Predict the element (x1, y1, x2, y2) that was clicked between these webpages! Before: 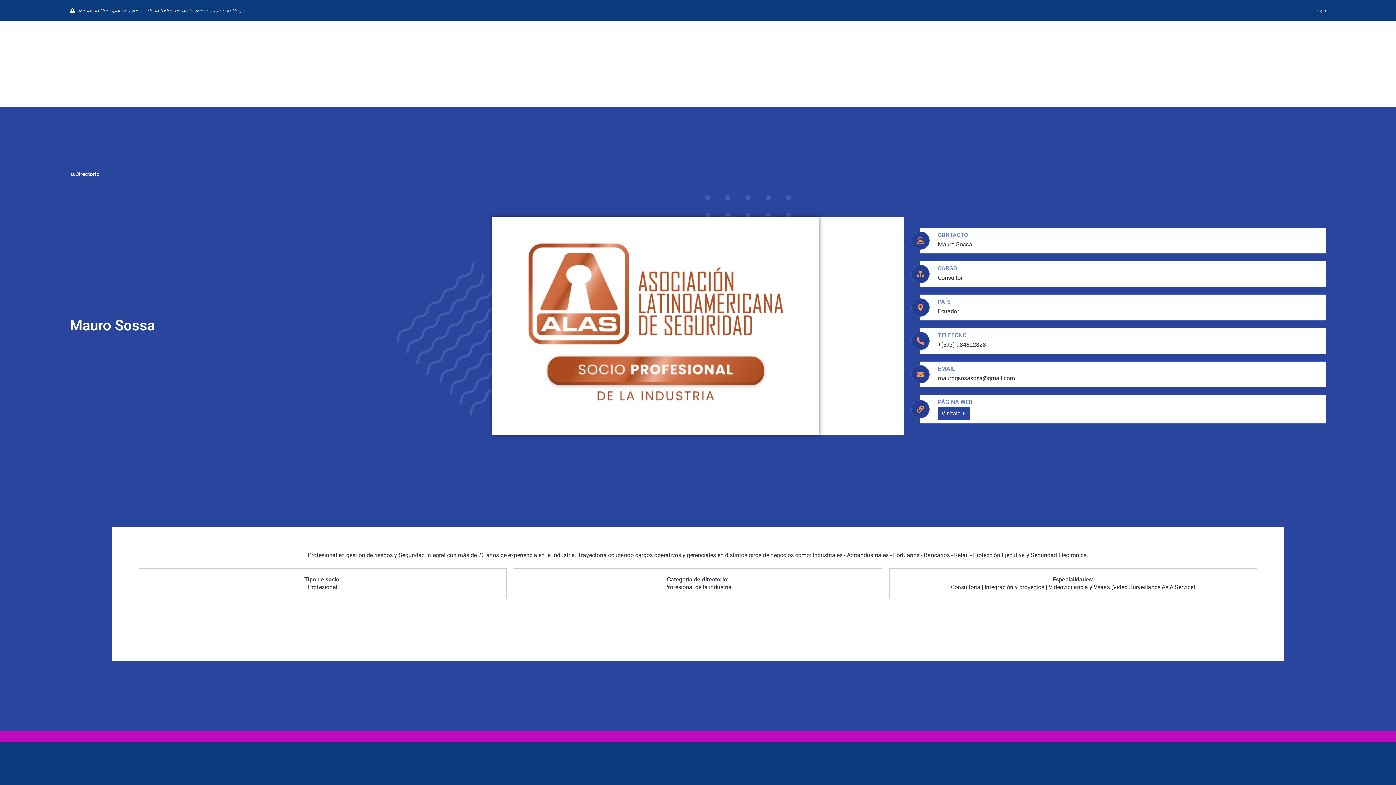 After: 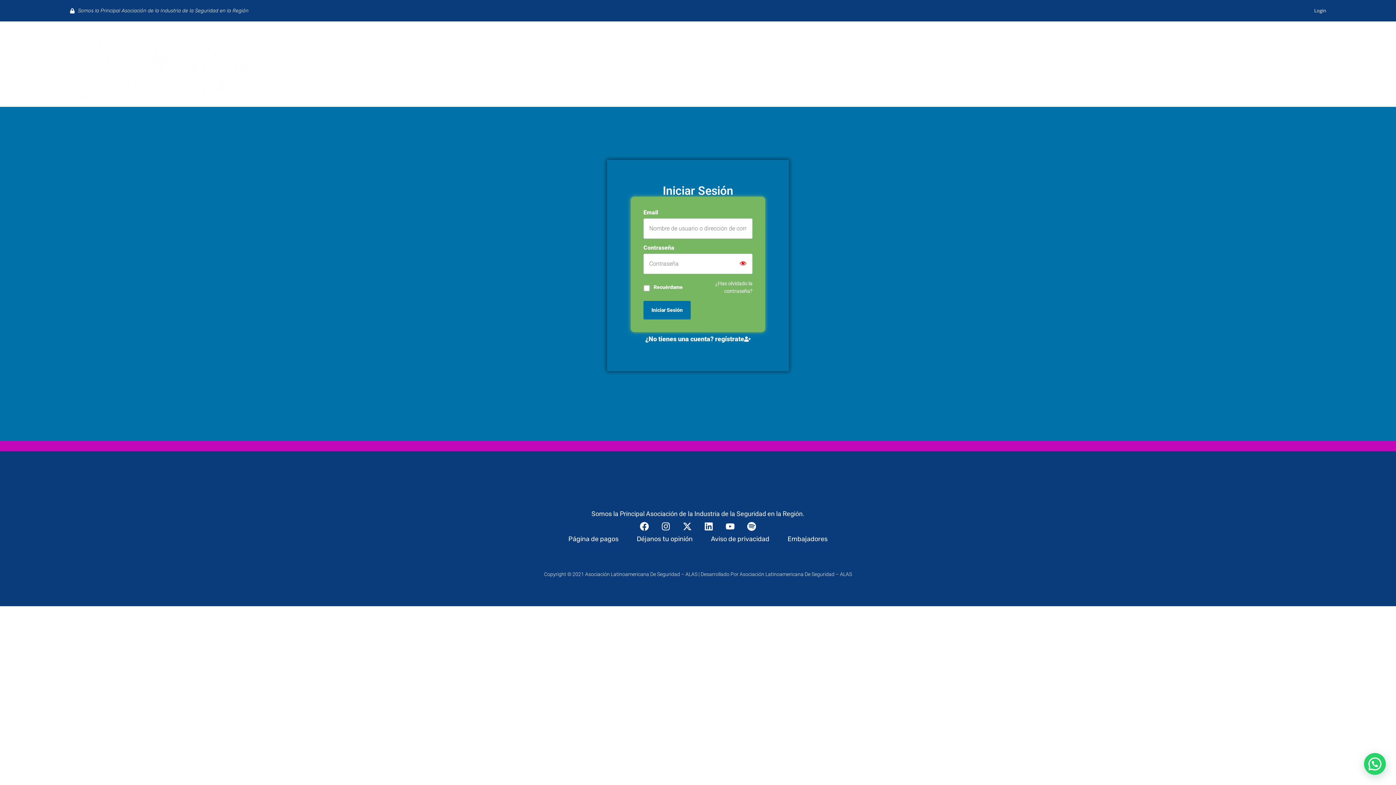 Action: bbox: (1314, 7, 1326, 14) label: Login